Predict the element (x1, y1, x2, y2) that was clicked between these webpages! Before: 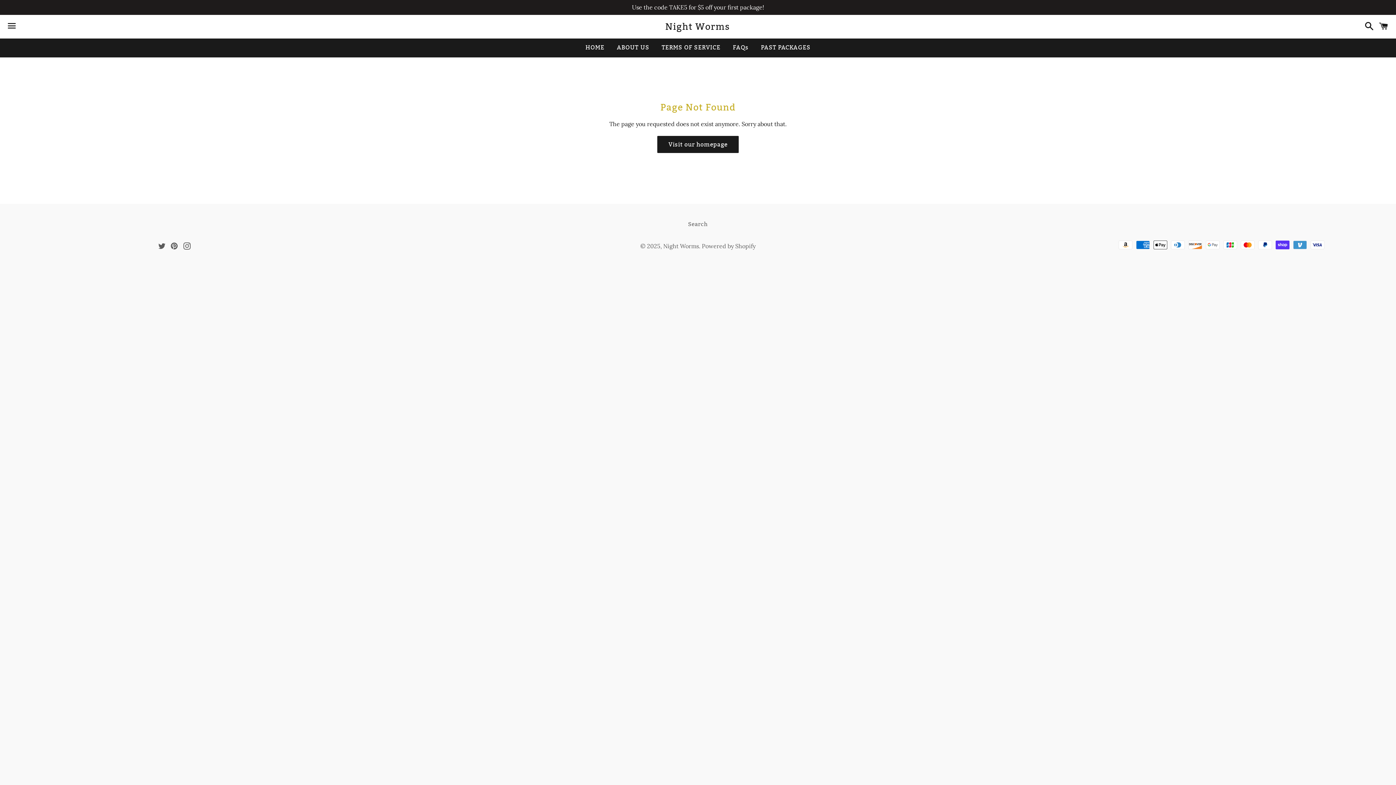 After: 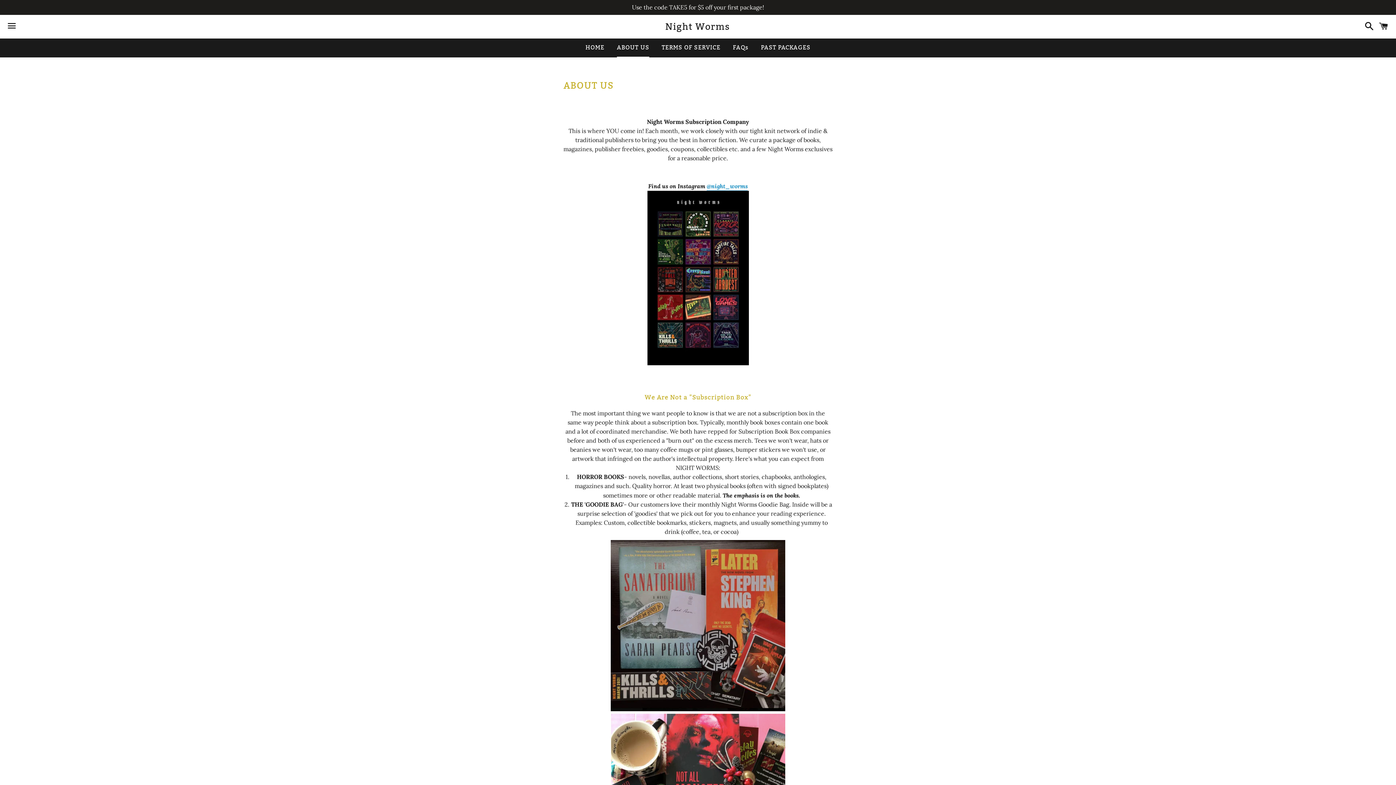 Action: bbox: (611, 38, 654, 56) label: ABOUT US